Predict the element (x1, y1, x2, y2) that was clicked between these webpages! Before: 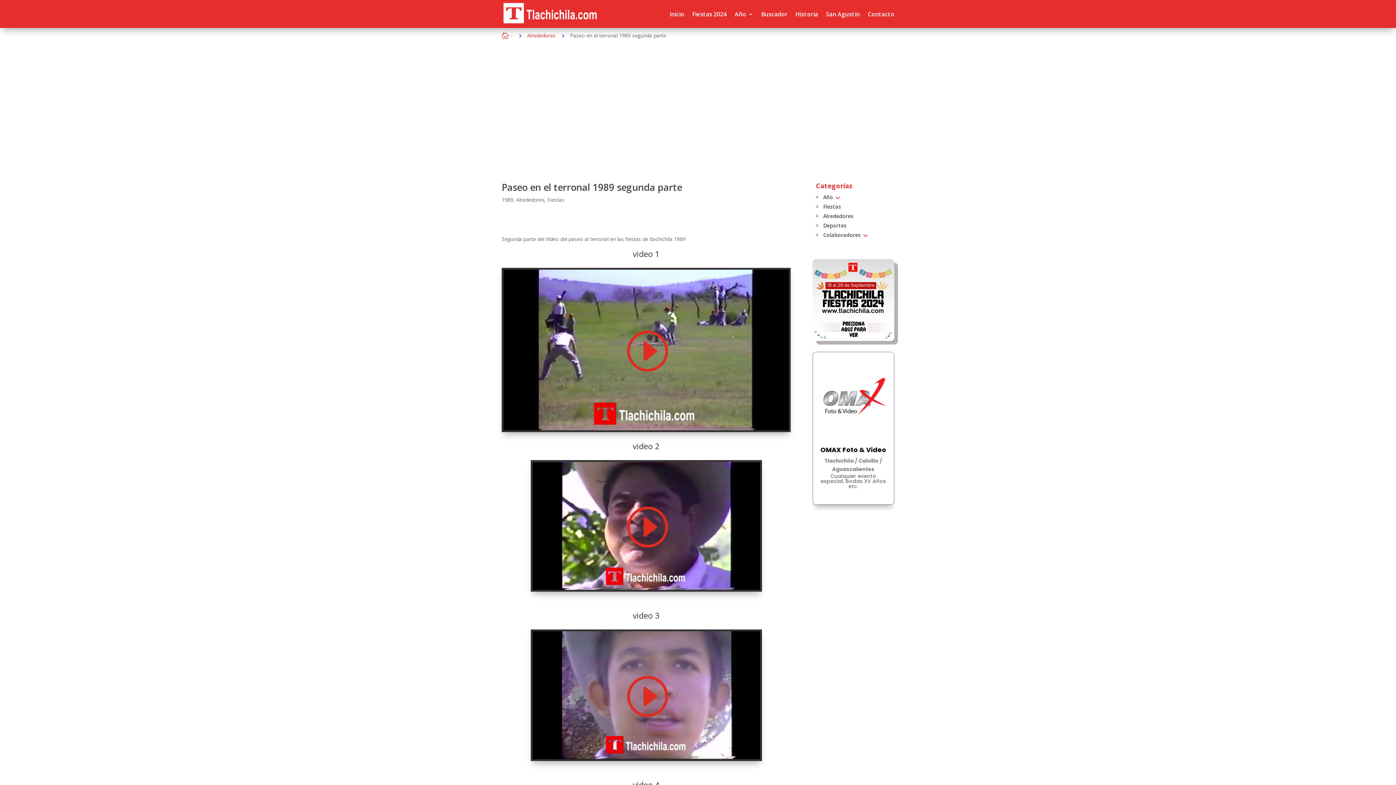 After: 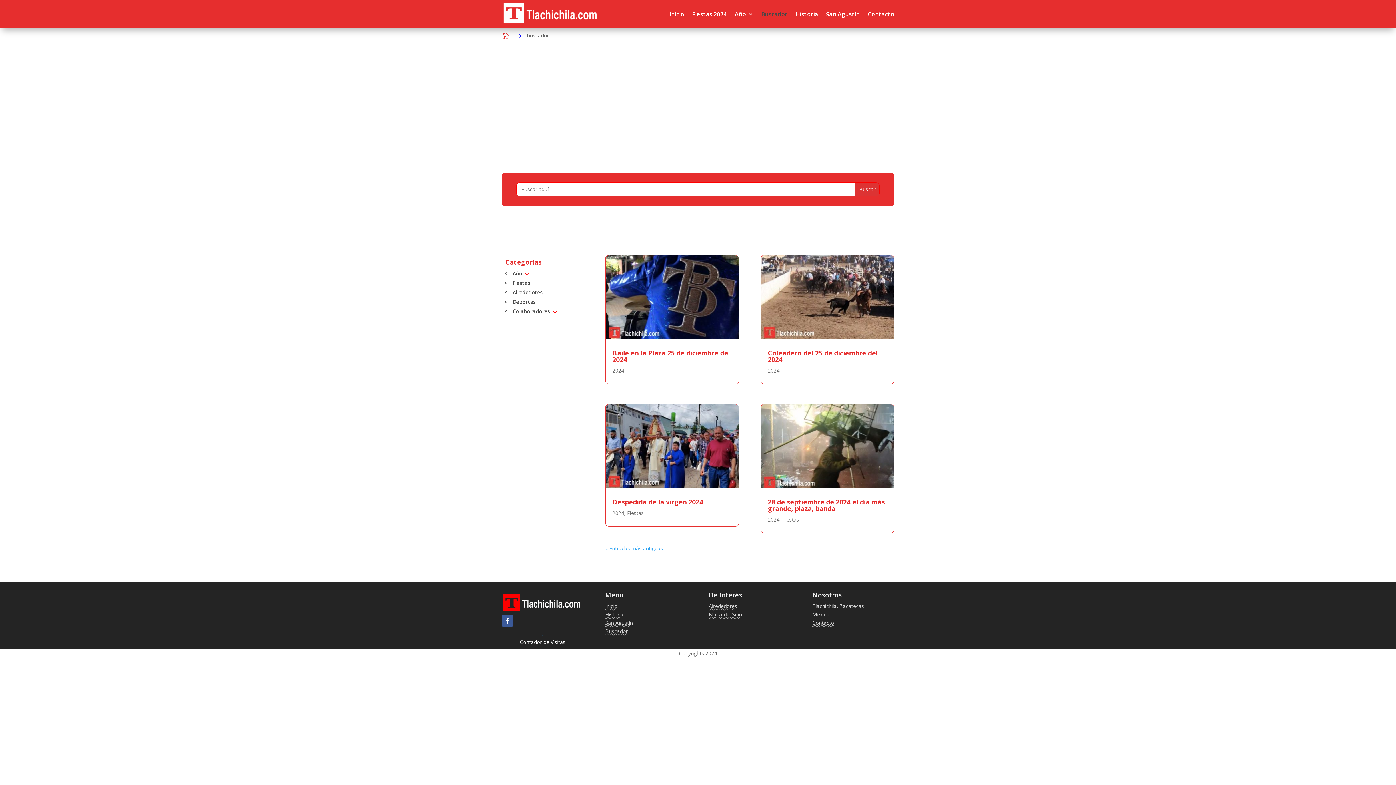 Action: label: Buscador bbox: (761, 0, 787, 28)